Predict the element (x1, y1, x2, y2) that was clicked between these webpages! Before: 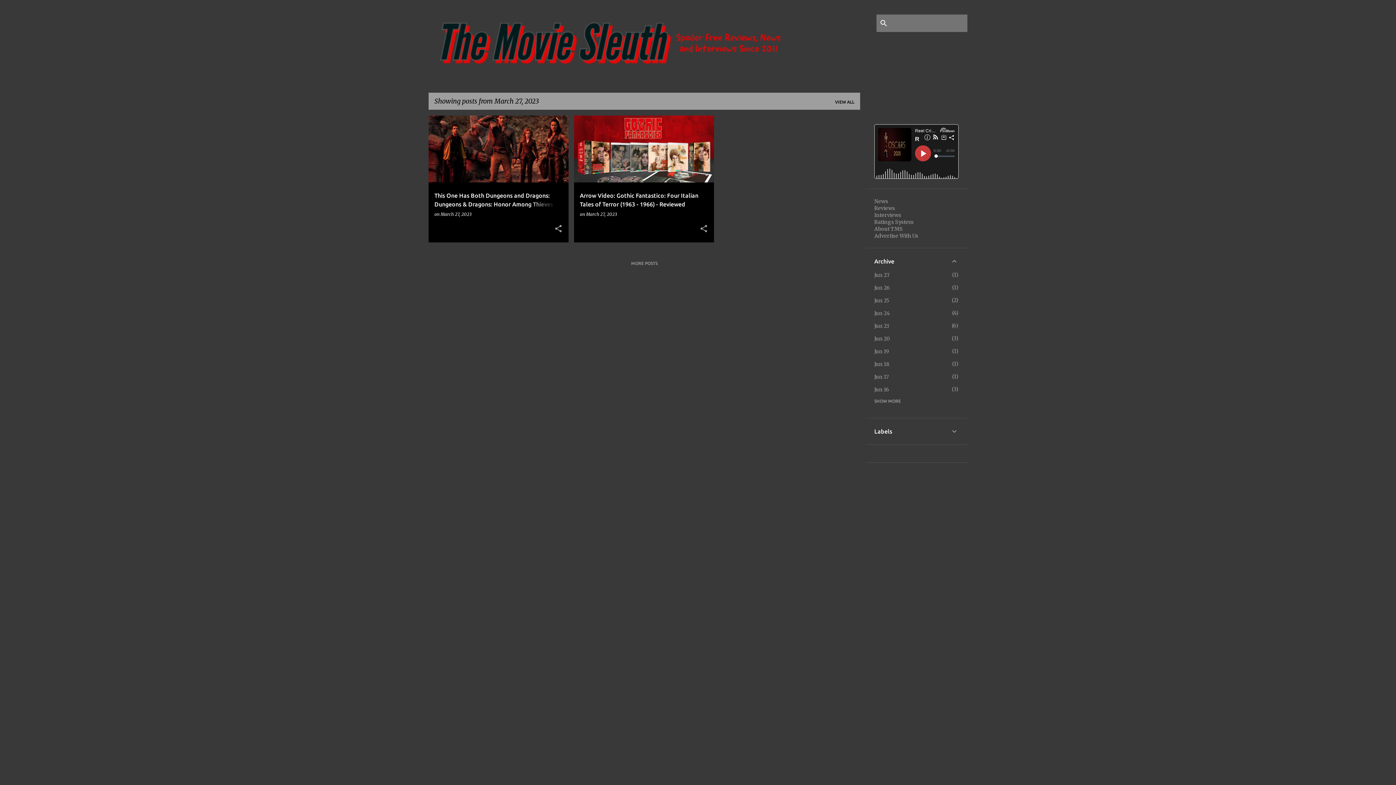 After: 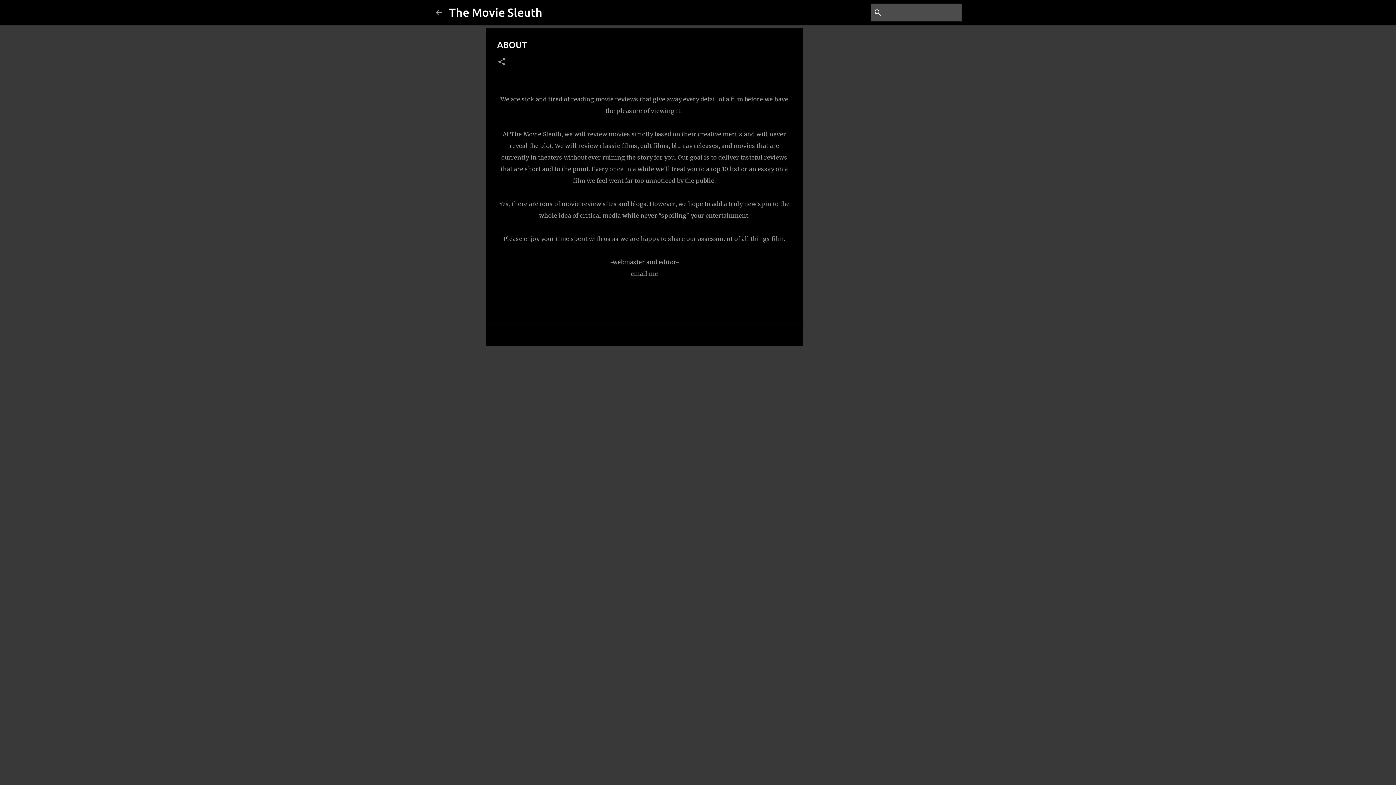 Action: label: About TMS bbox: (874, 225, 902, 232)